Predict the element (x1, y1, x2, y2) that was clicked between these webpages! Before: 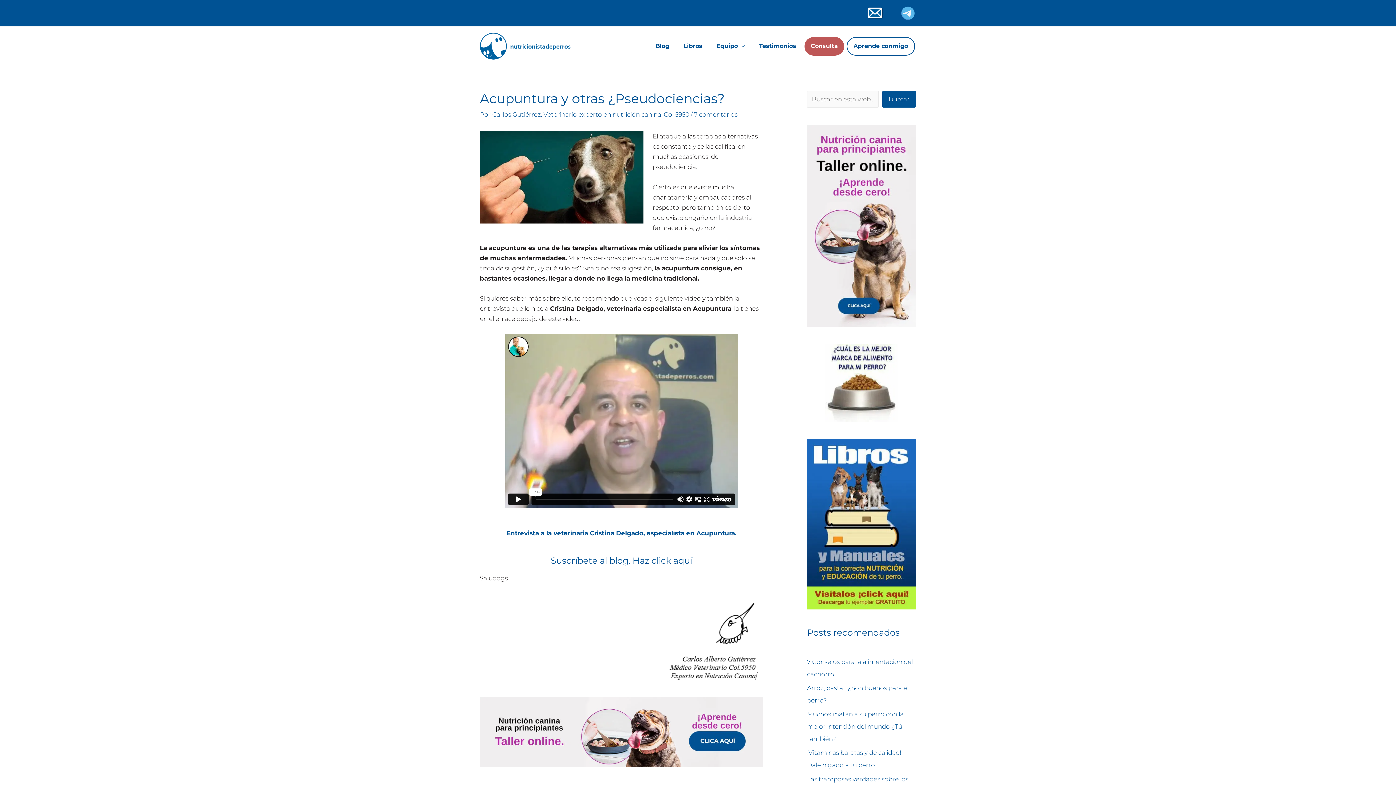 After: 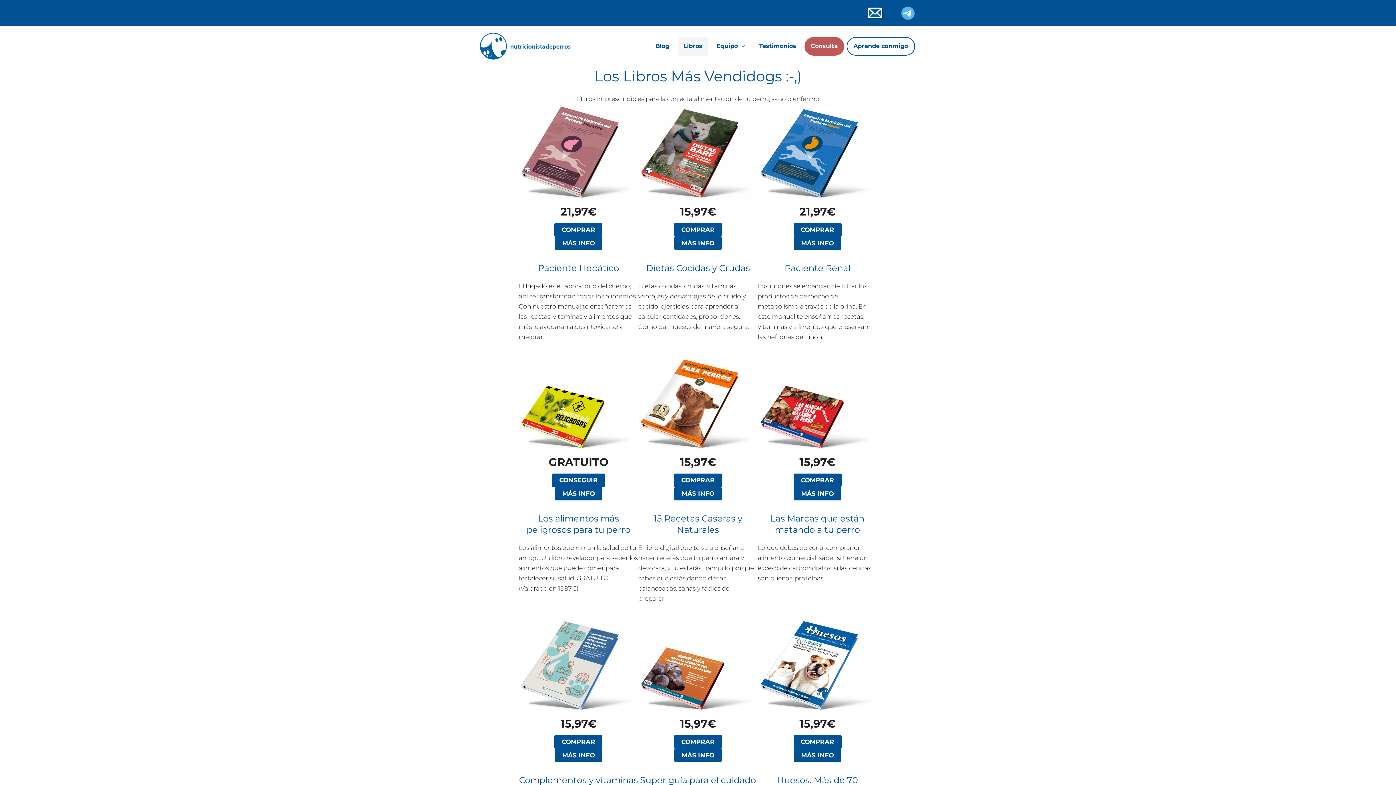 Action: bbox: (807, 520, 916, 527)